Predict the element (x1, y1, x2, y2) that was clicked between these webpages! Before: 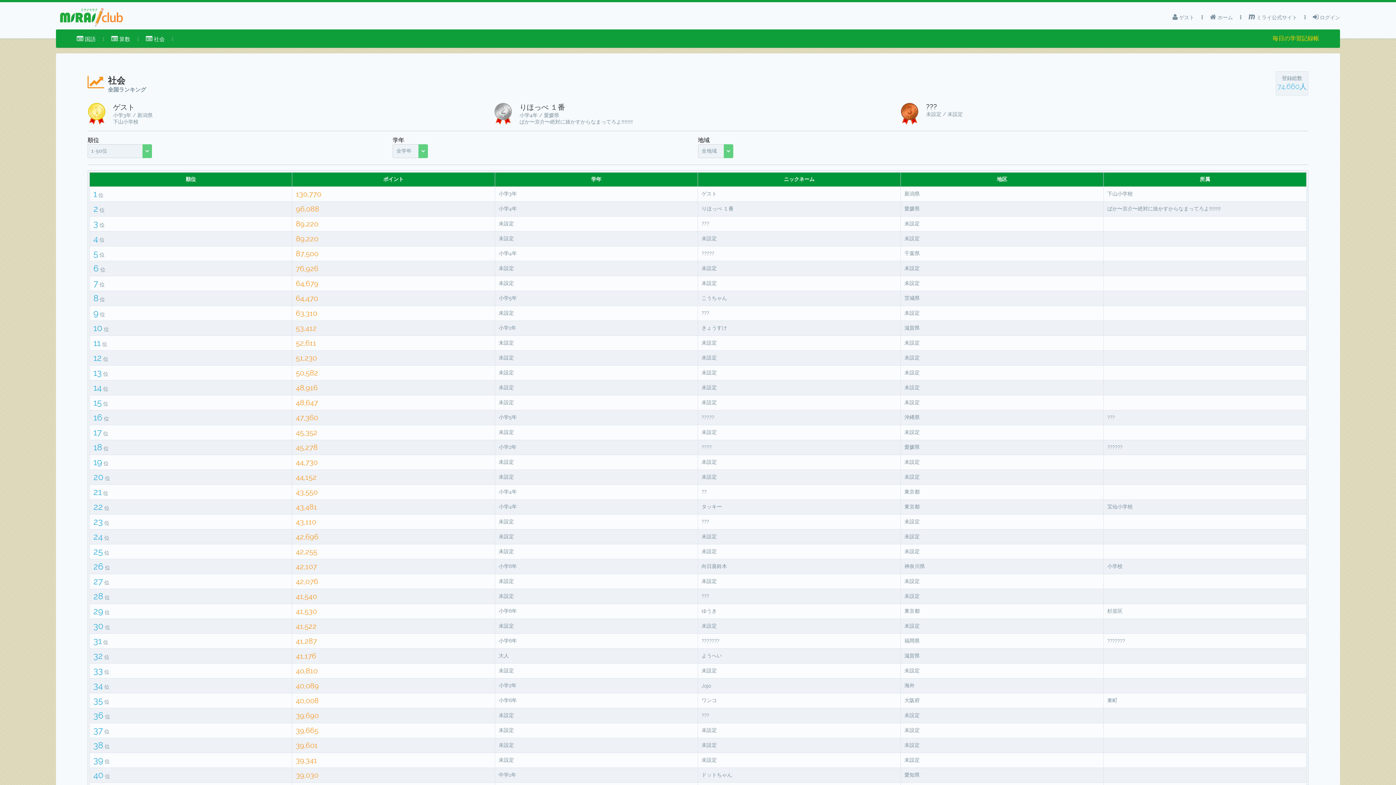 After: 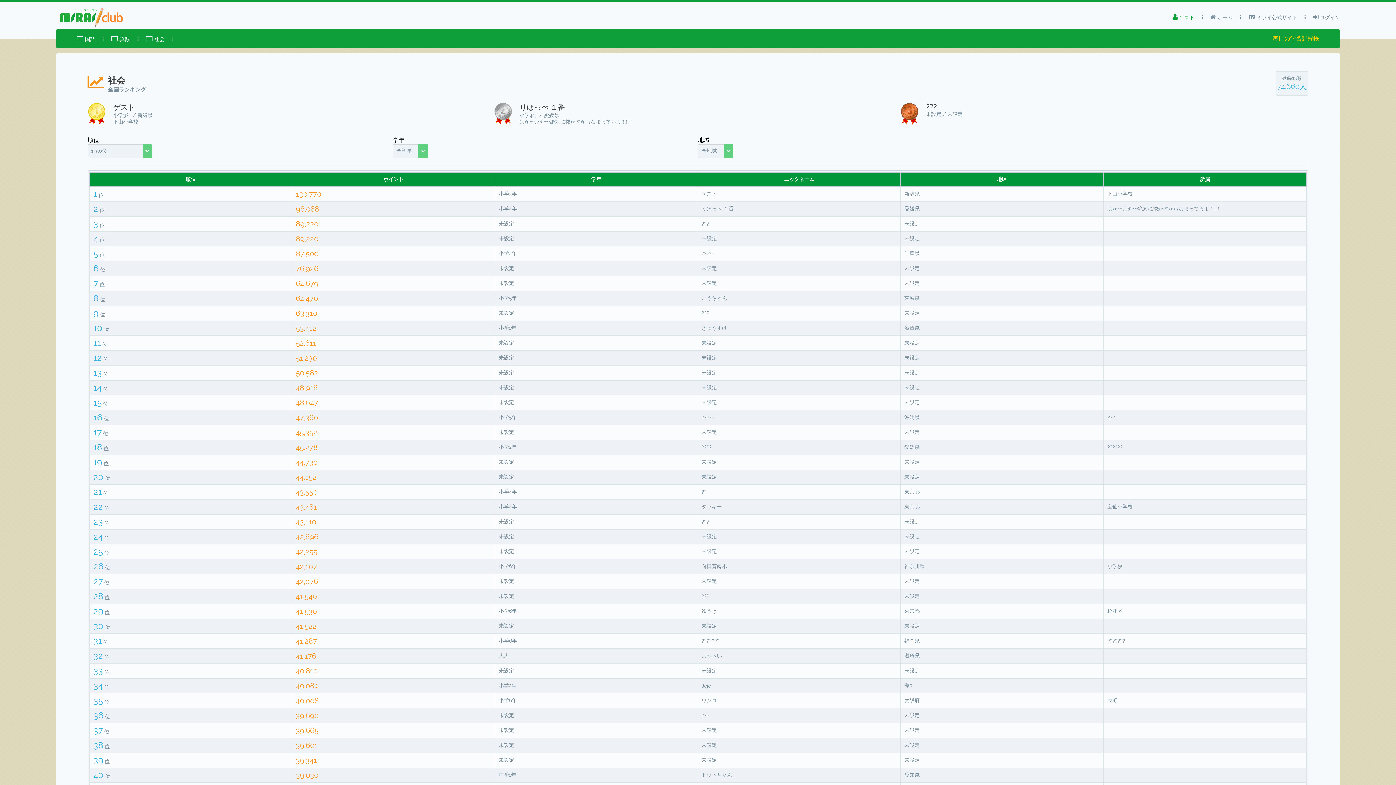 Action: bbox: (1172, 10, 1194, 24) label:  ゲスト